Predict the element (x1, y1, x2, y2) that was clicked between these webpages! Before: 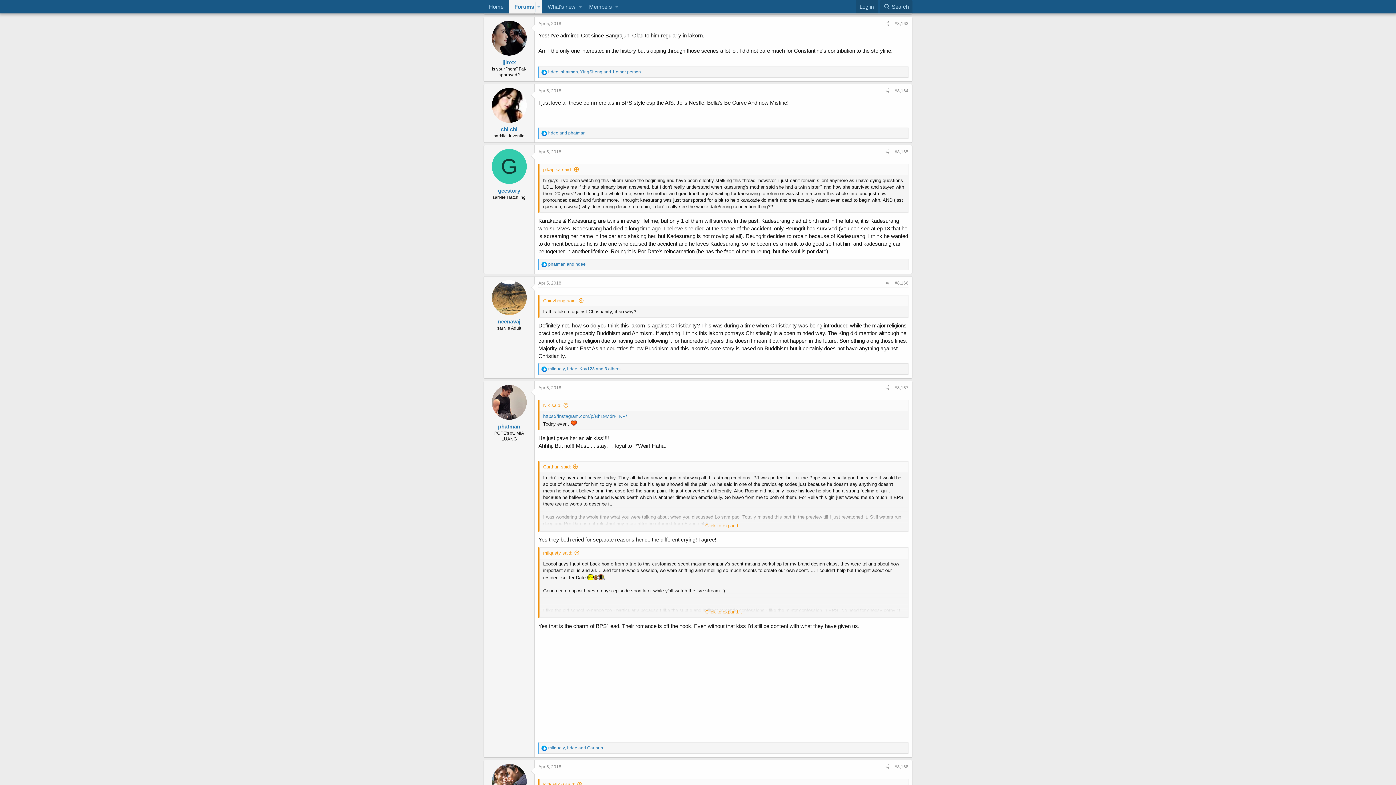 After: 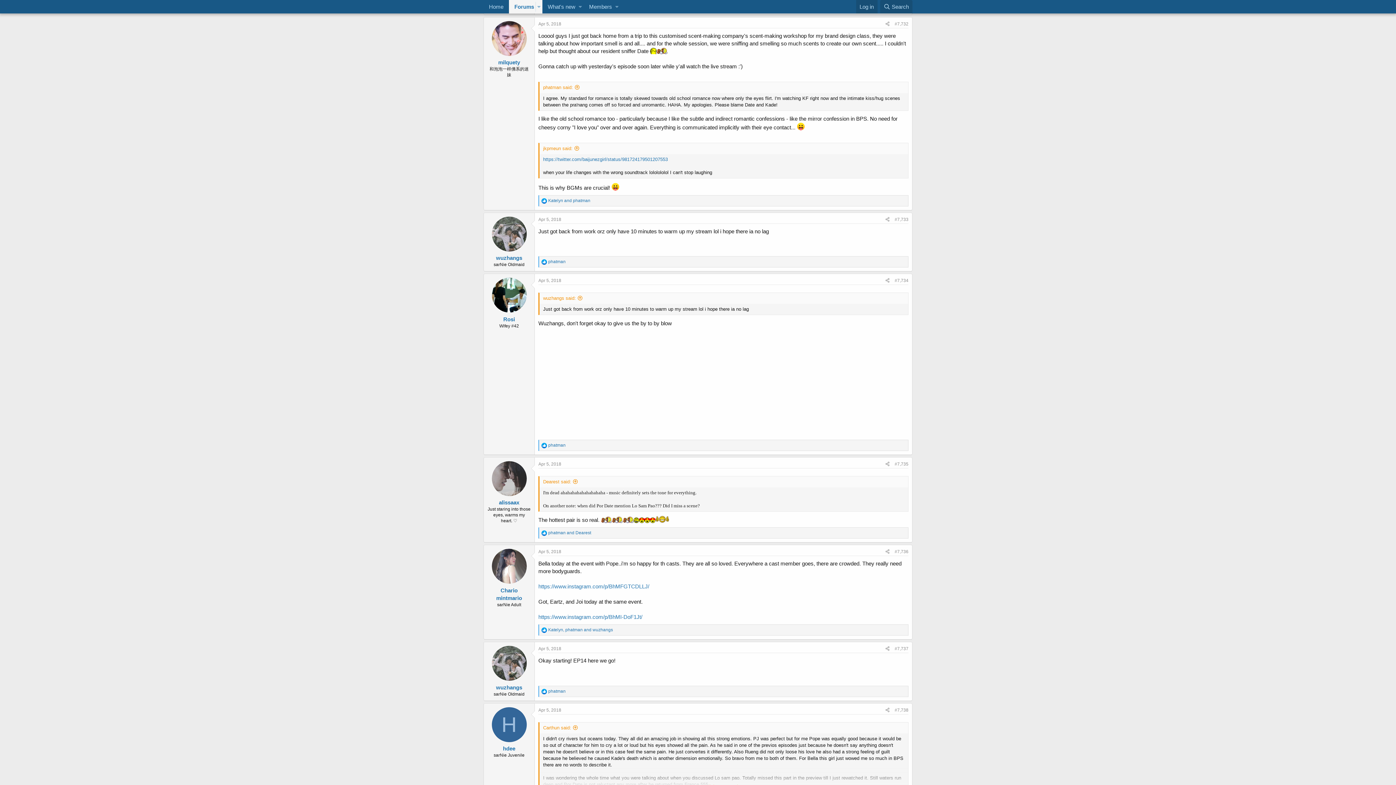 Action: bbox: (543, 550, 579, 556) label: milquety said: